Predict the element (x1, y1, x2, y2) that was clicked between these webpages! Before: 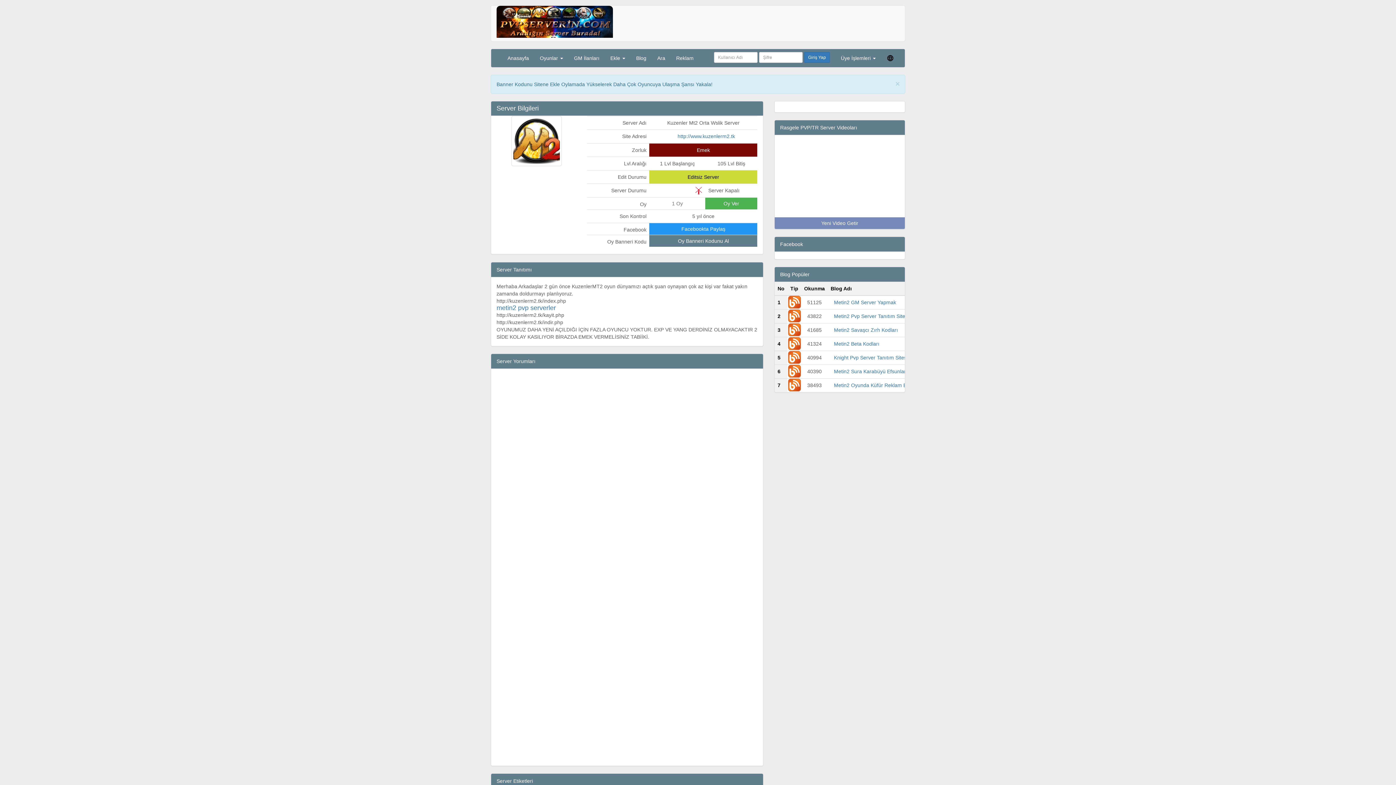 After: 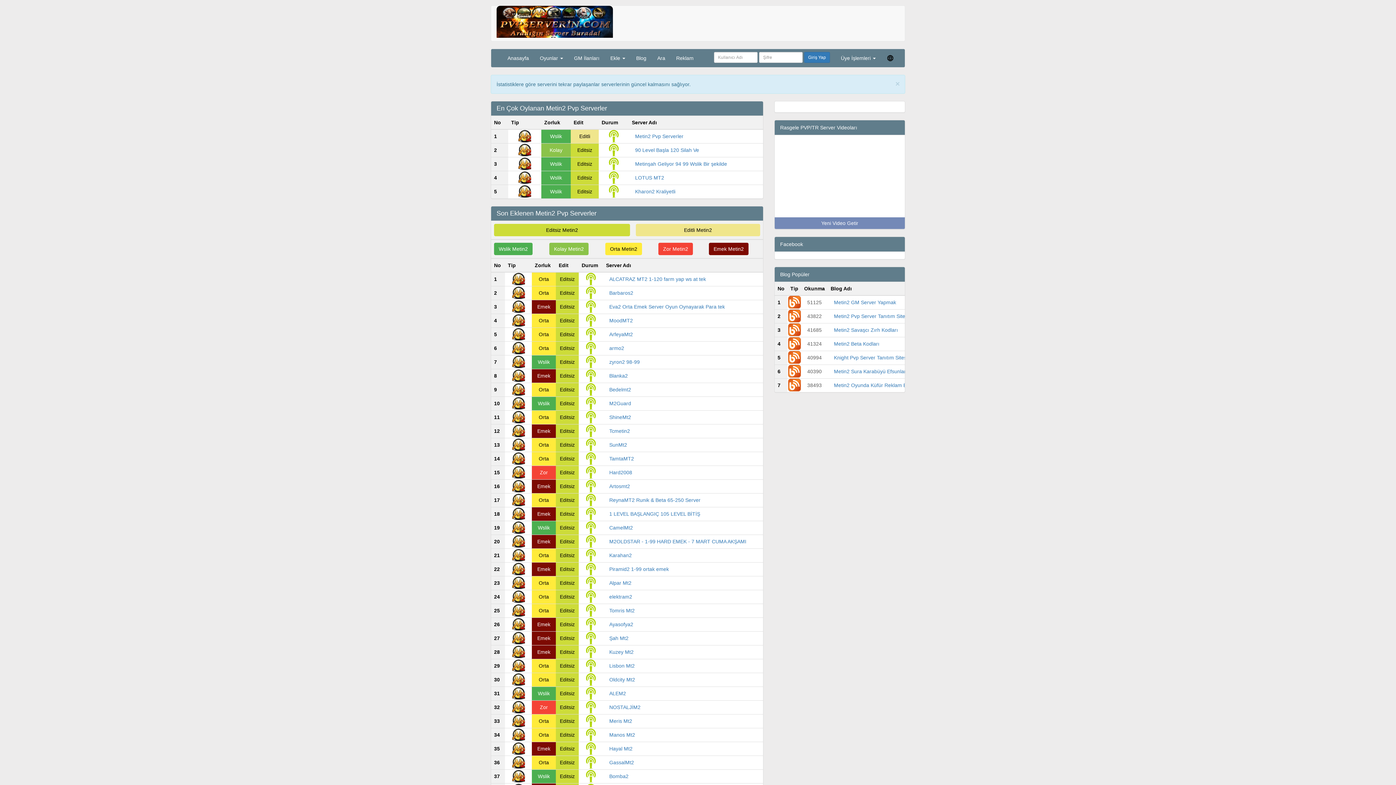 Action: bbox: (496, 304, 757, 311) label: metin2 pvp serverler